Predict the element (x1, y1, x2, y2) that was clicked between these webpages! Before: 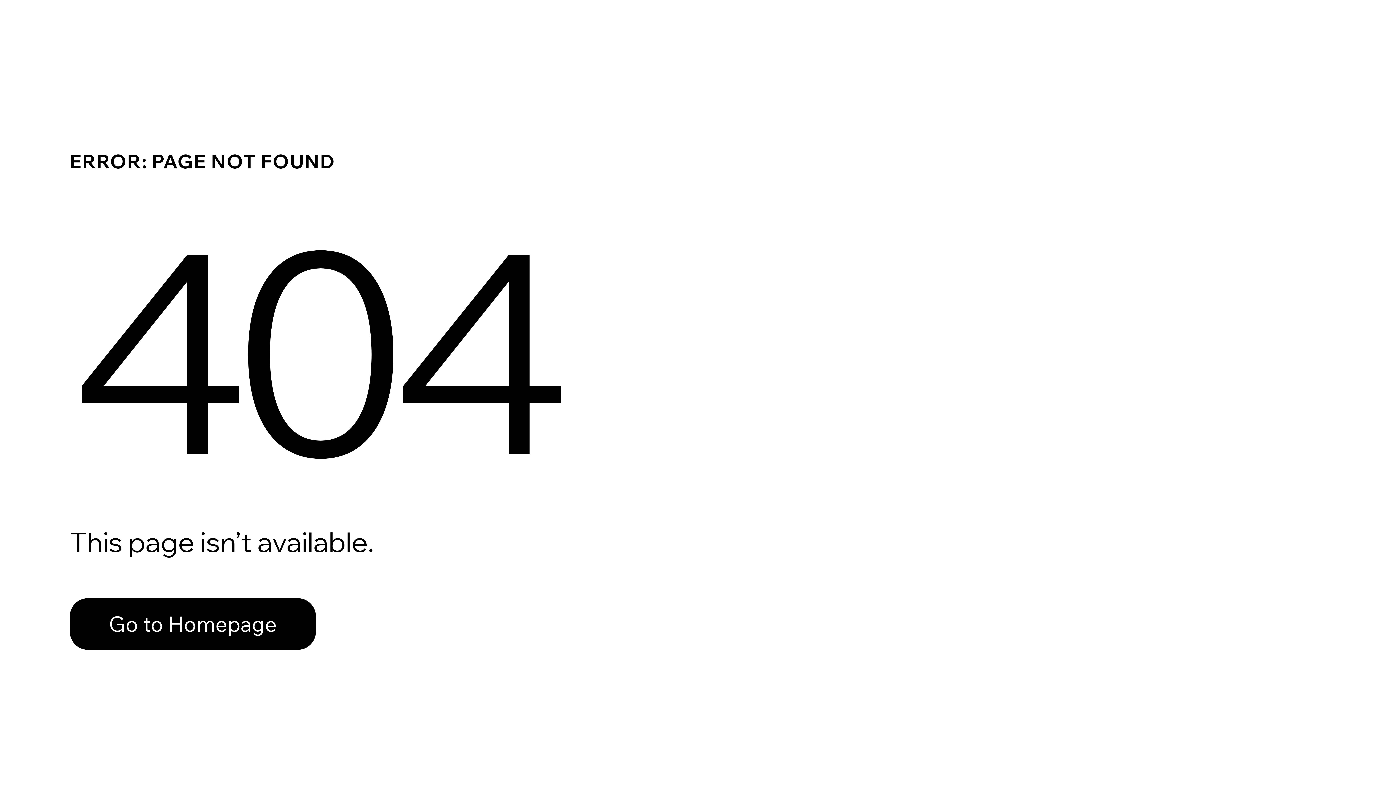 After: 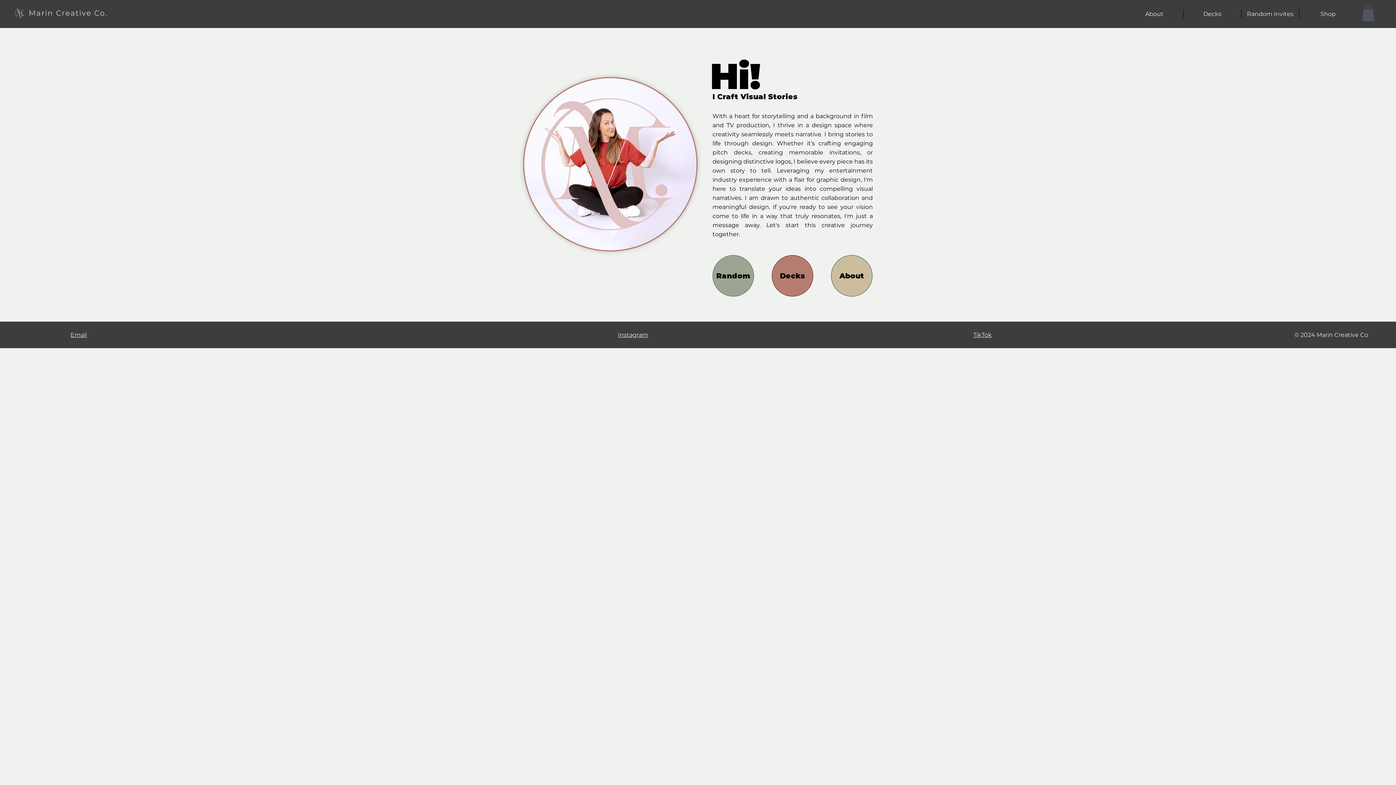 Action: label: Go to Homepage bbox: (69, 598, 316, 650)